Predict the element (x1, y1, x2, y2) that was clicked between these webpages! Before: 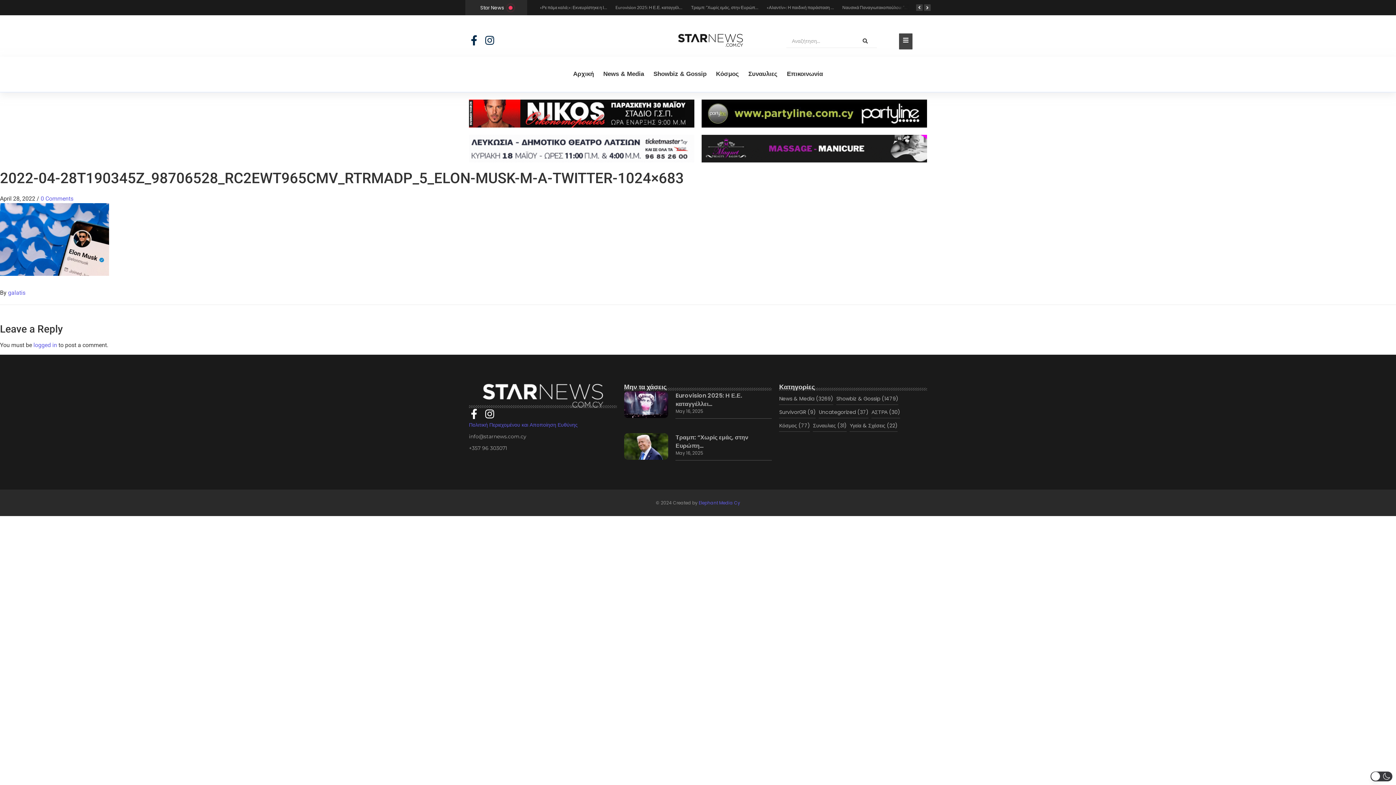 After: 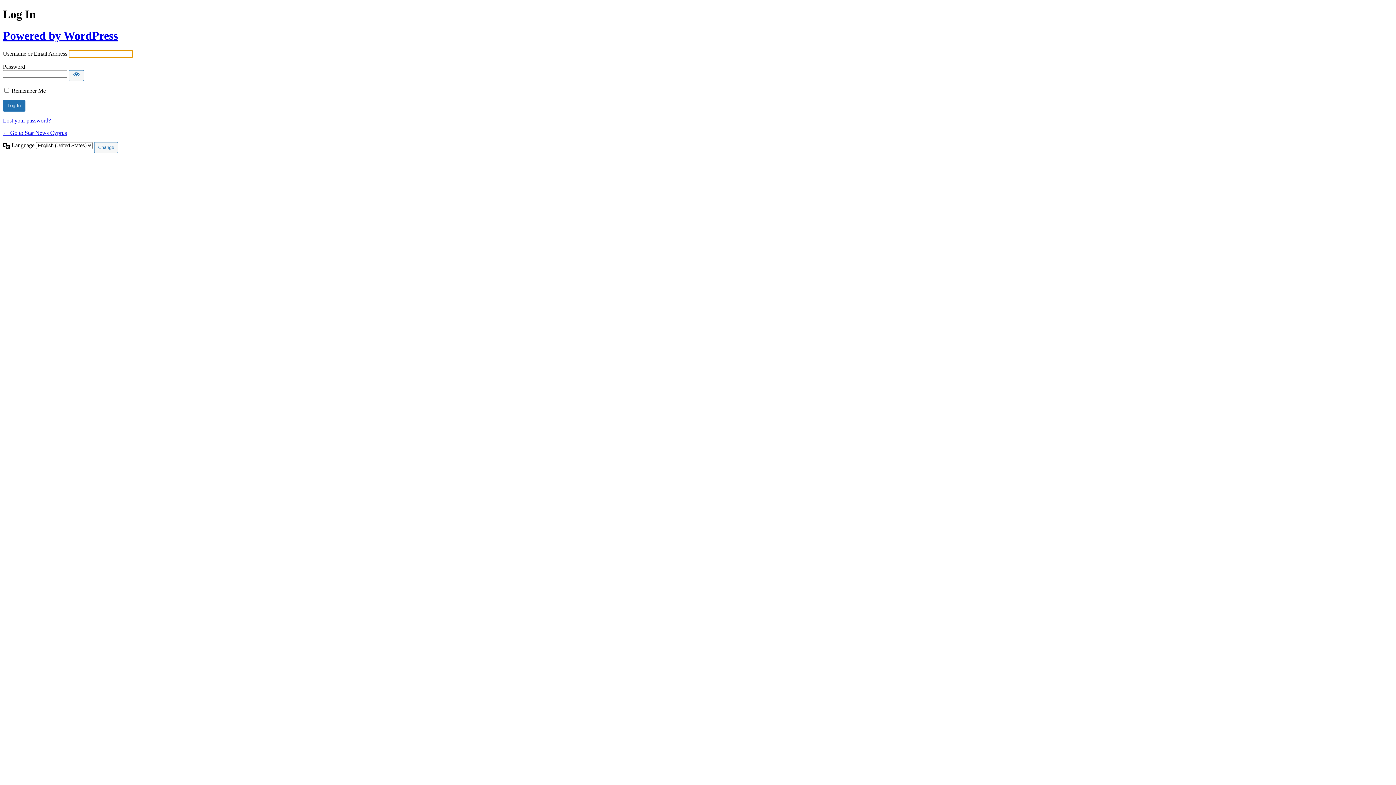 Action: label: logged in bbox: (33, 341, 57, 348)